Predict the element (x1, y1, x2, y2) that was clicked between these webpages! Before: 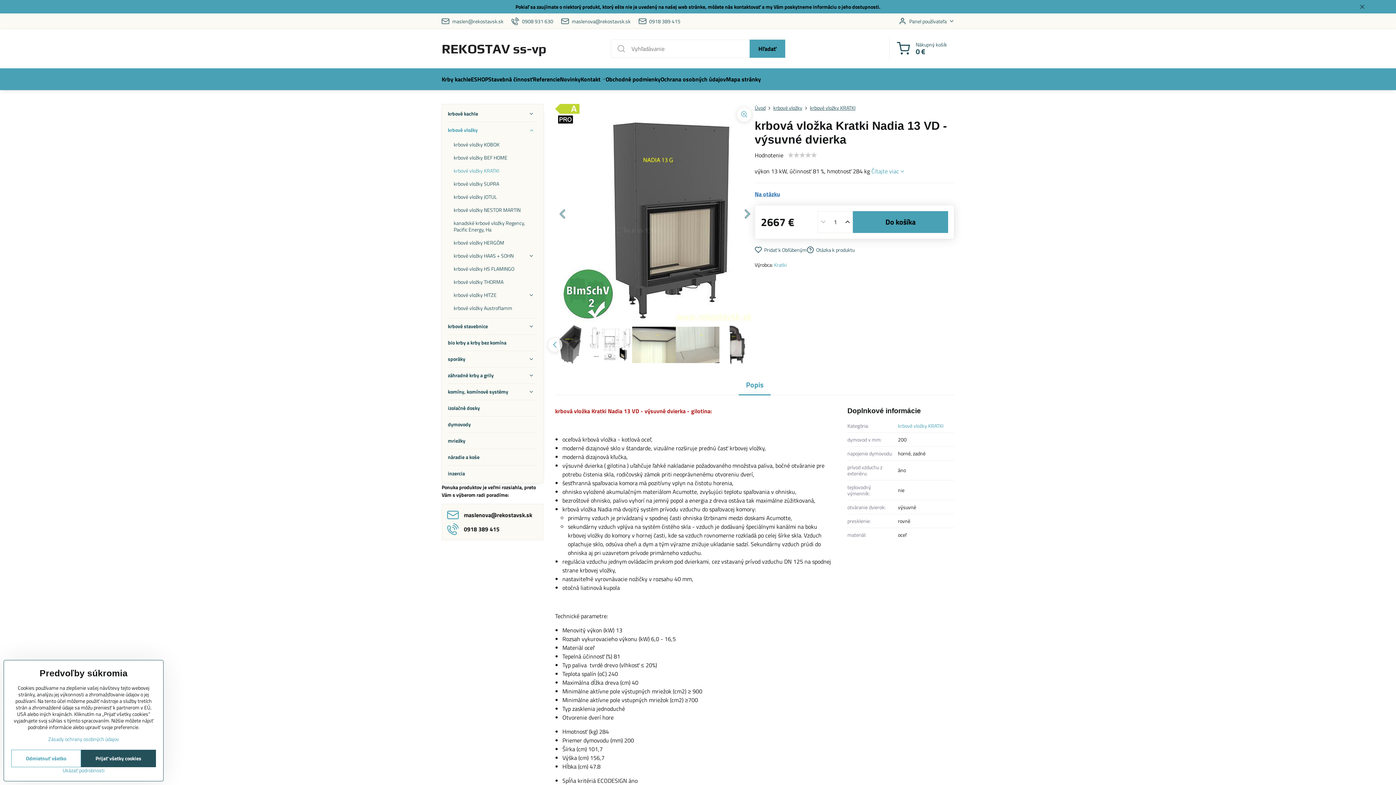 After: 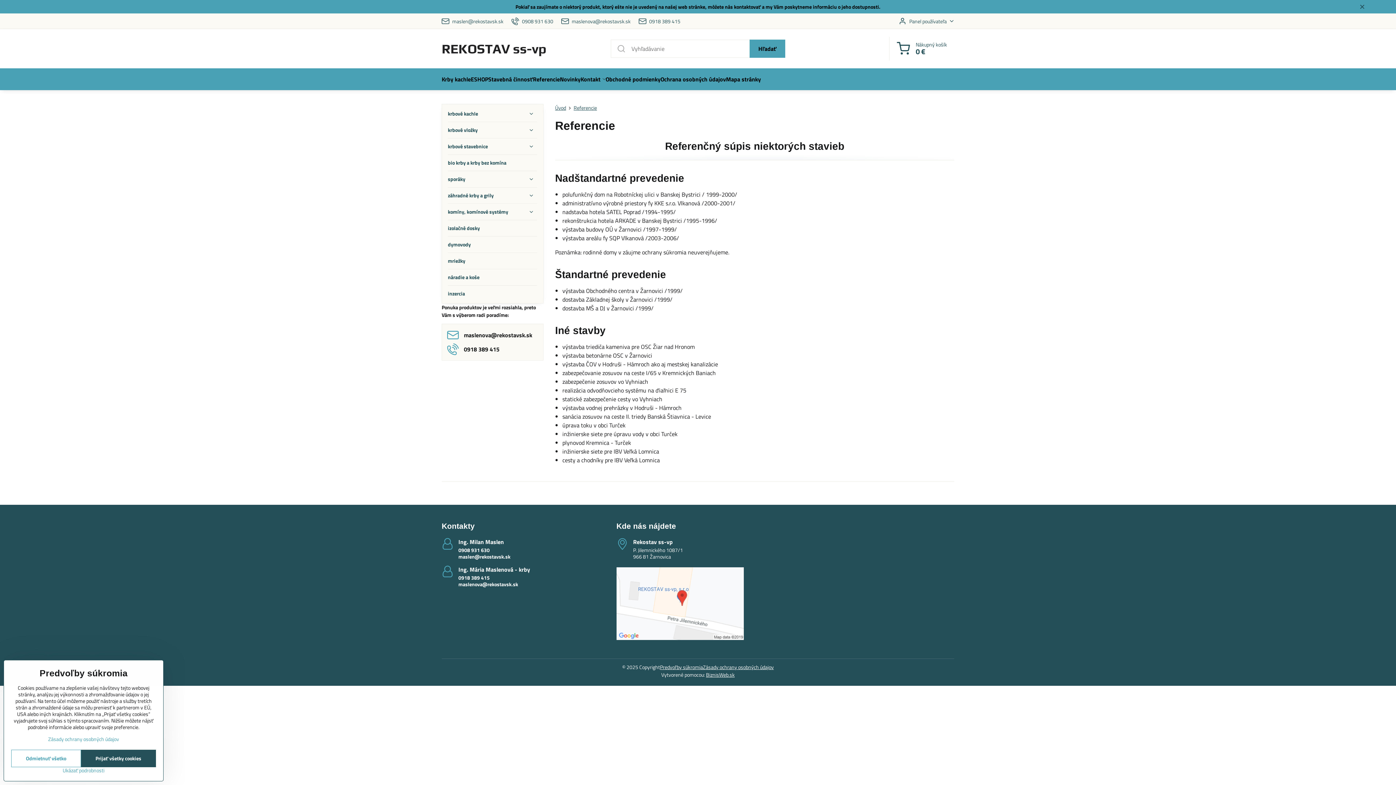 Action: bbox: (533, 68, 560, 90) label: Referencie